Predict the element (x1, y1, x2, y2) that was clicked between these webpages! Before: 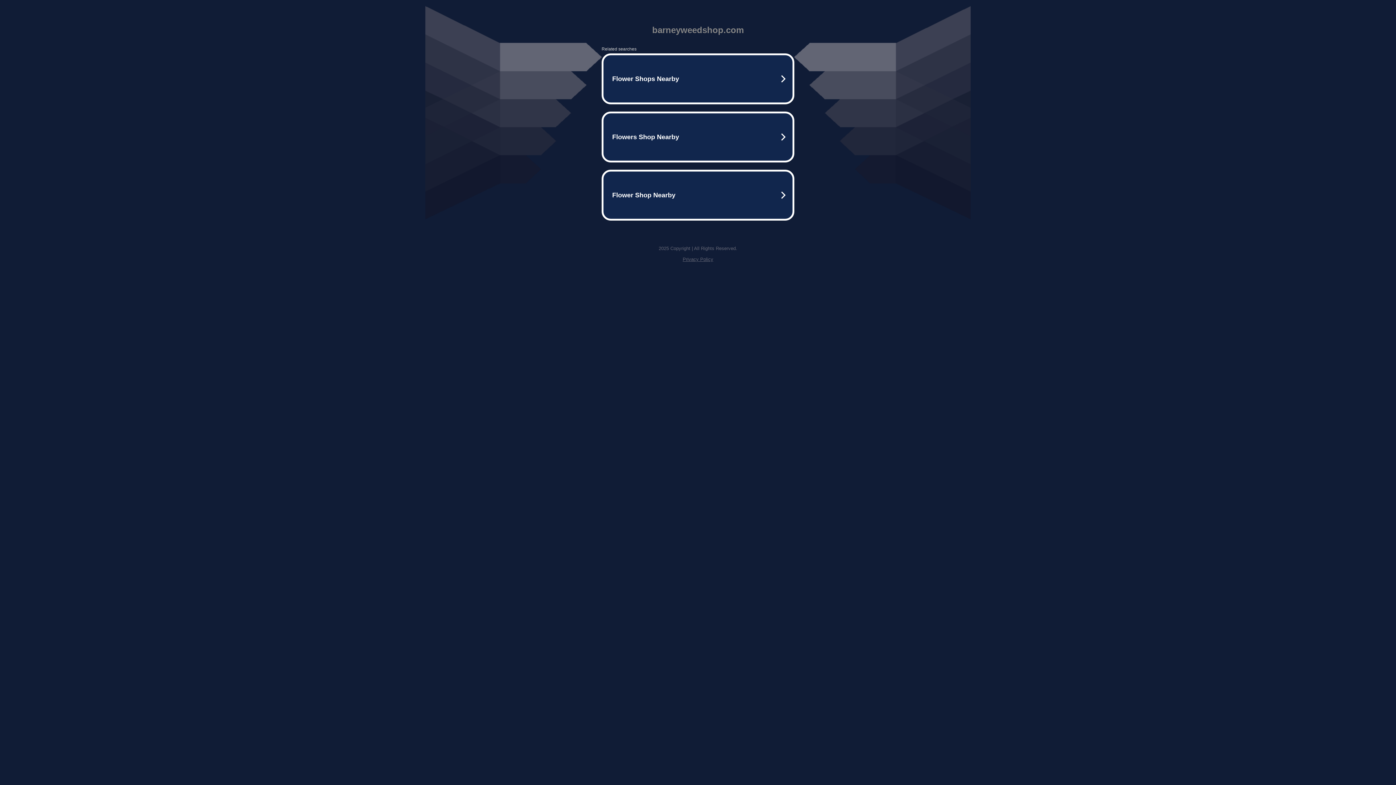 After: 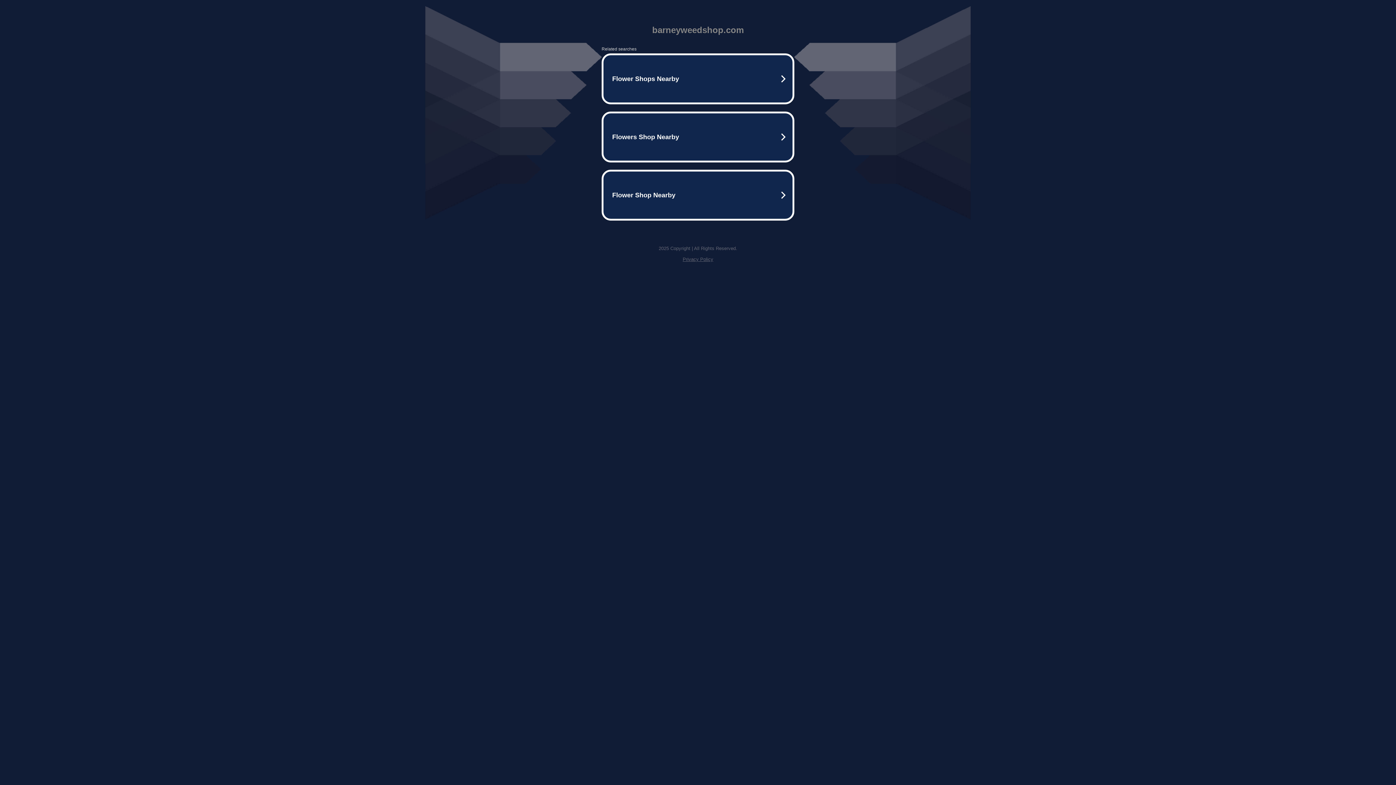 Action: label: Privacy Policy bbox: (682, 256, 713, 262)